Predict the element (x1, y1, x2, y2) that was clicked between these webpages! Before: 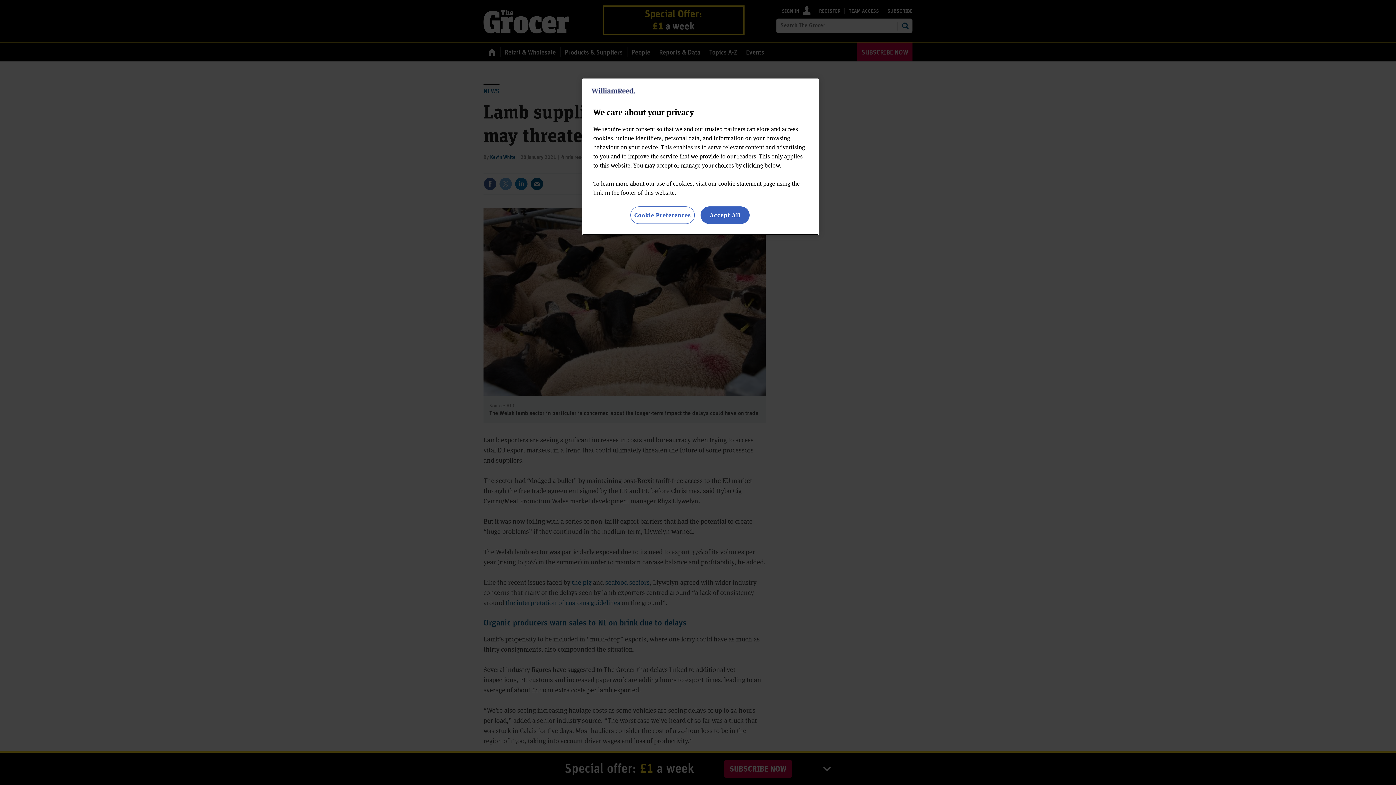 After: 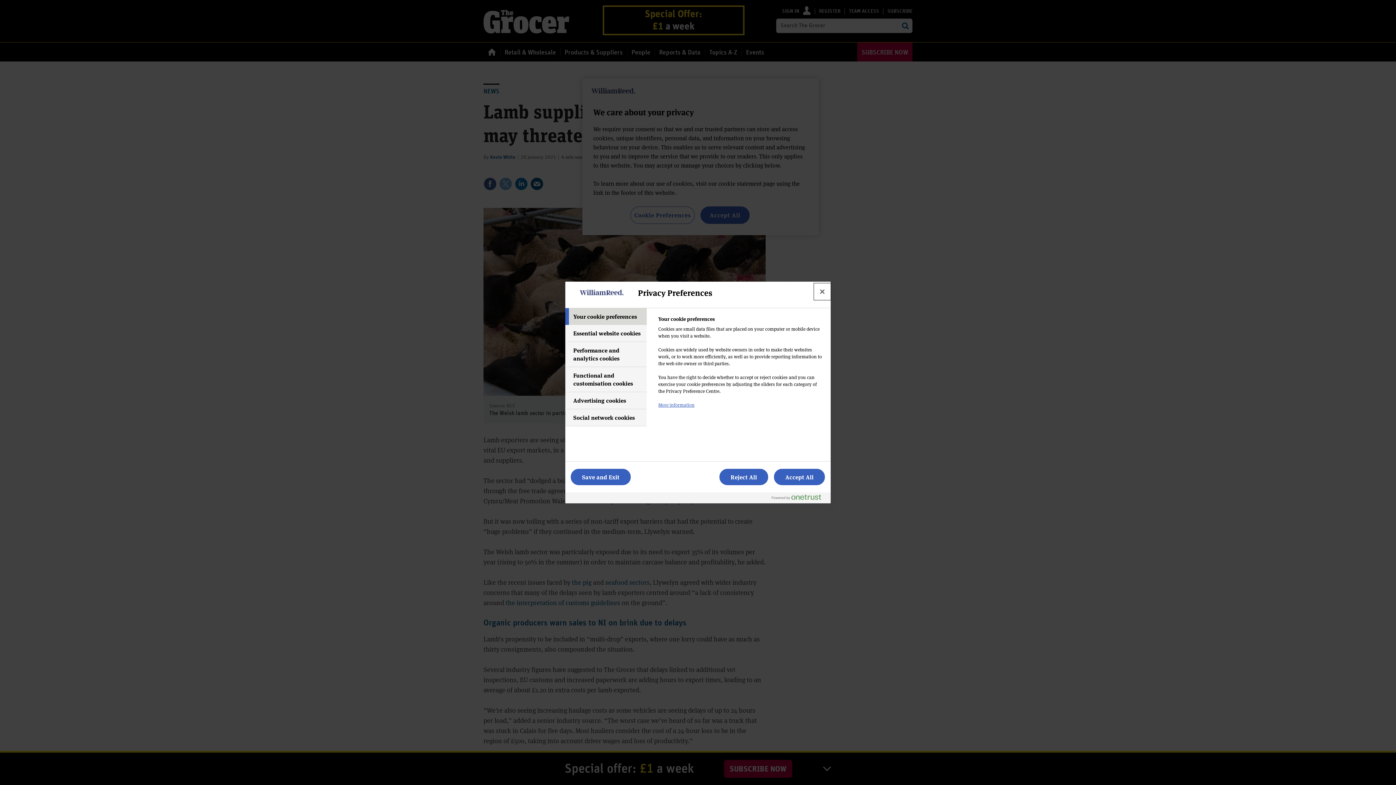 Action: bbox: (630, 206, 694, 224) label: Cookie Preferences